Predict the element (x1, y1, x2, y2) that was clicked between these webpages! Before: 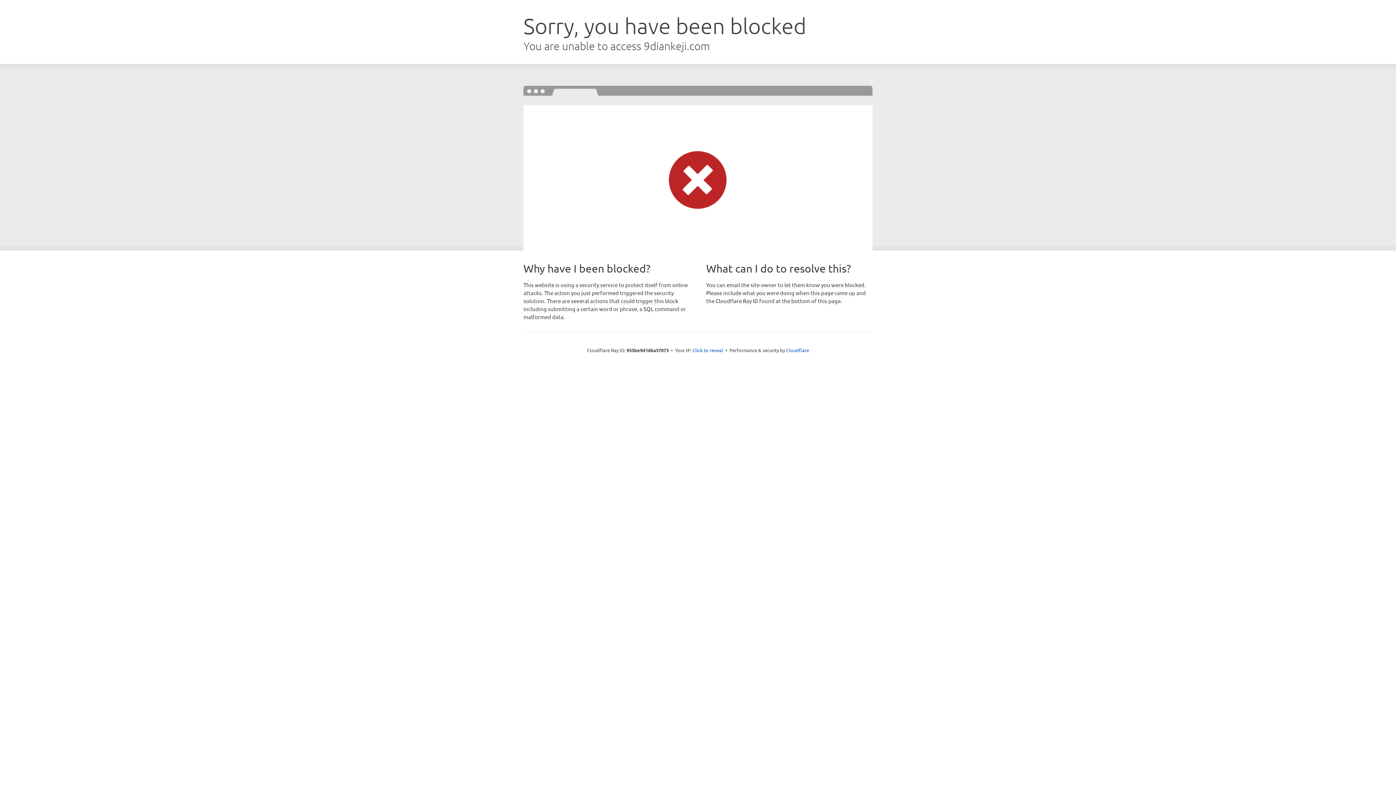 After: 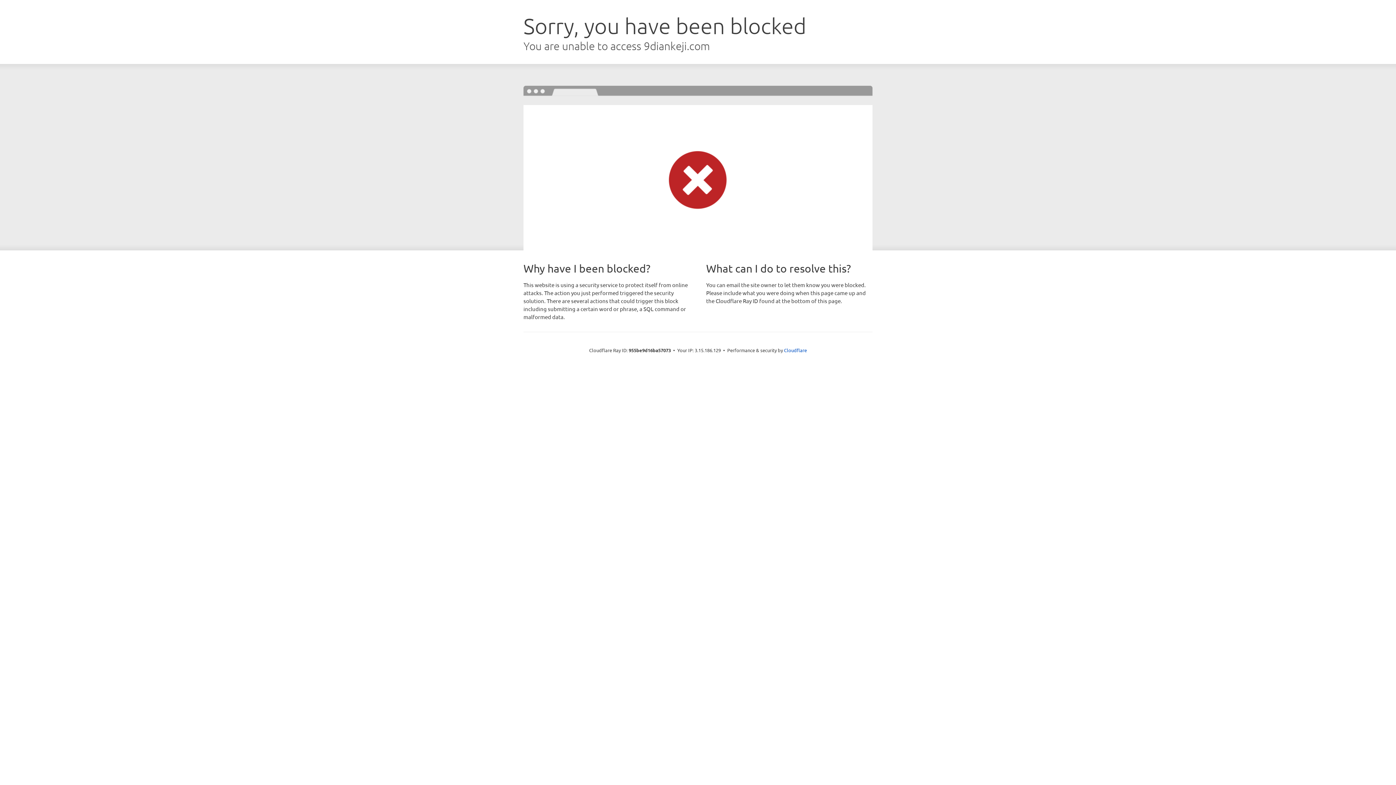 Action: label: Click to reveal bbox: (692, 346, 723, 353)